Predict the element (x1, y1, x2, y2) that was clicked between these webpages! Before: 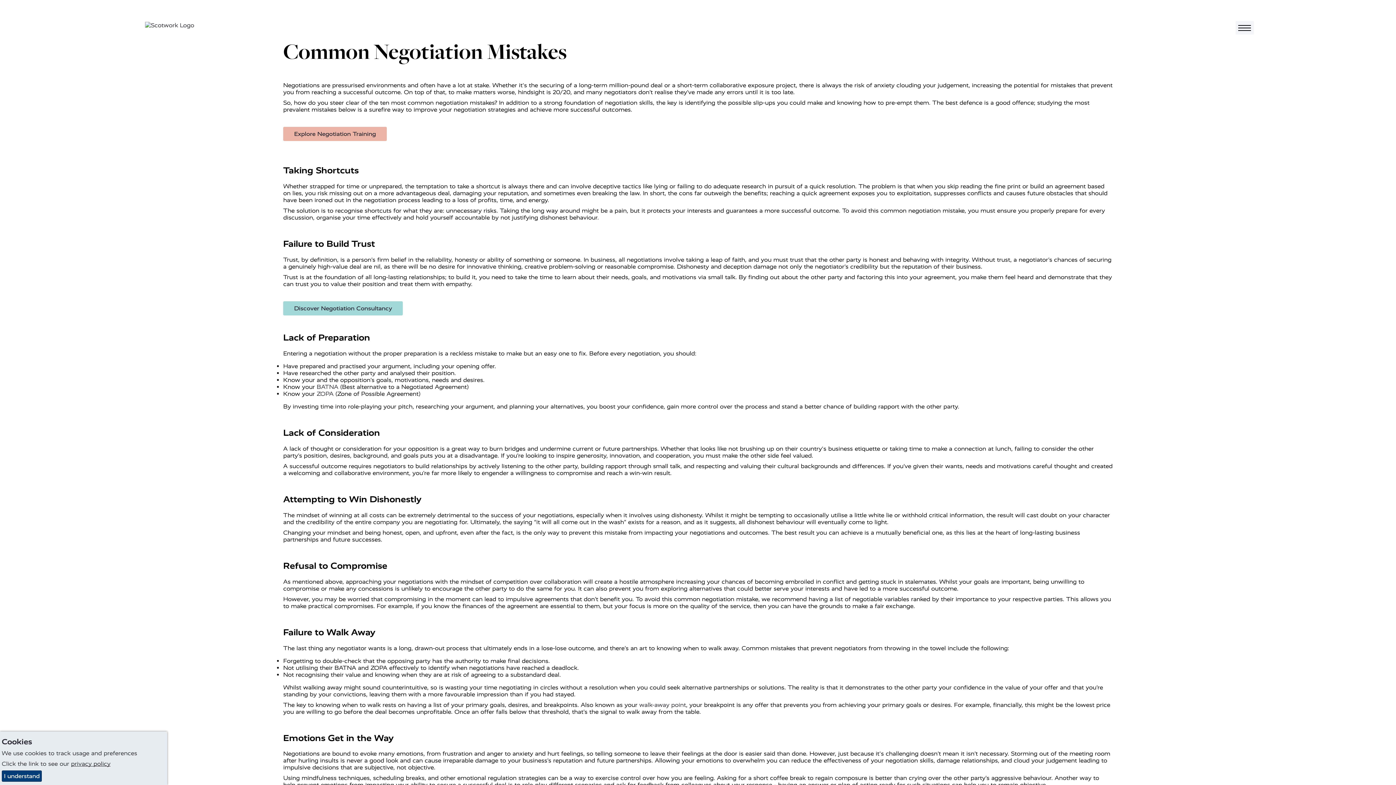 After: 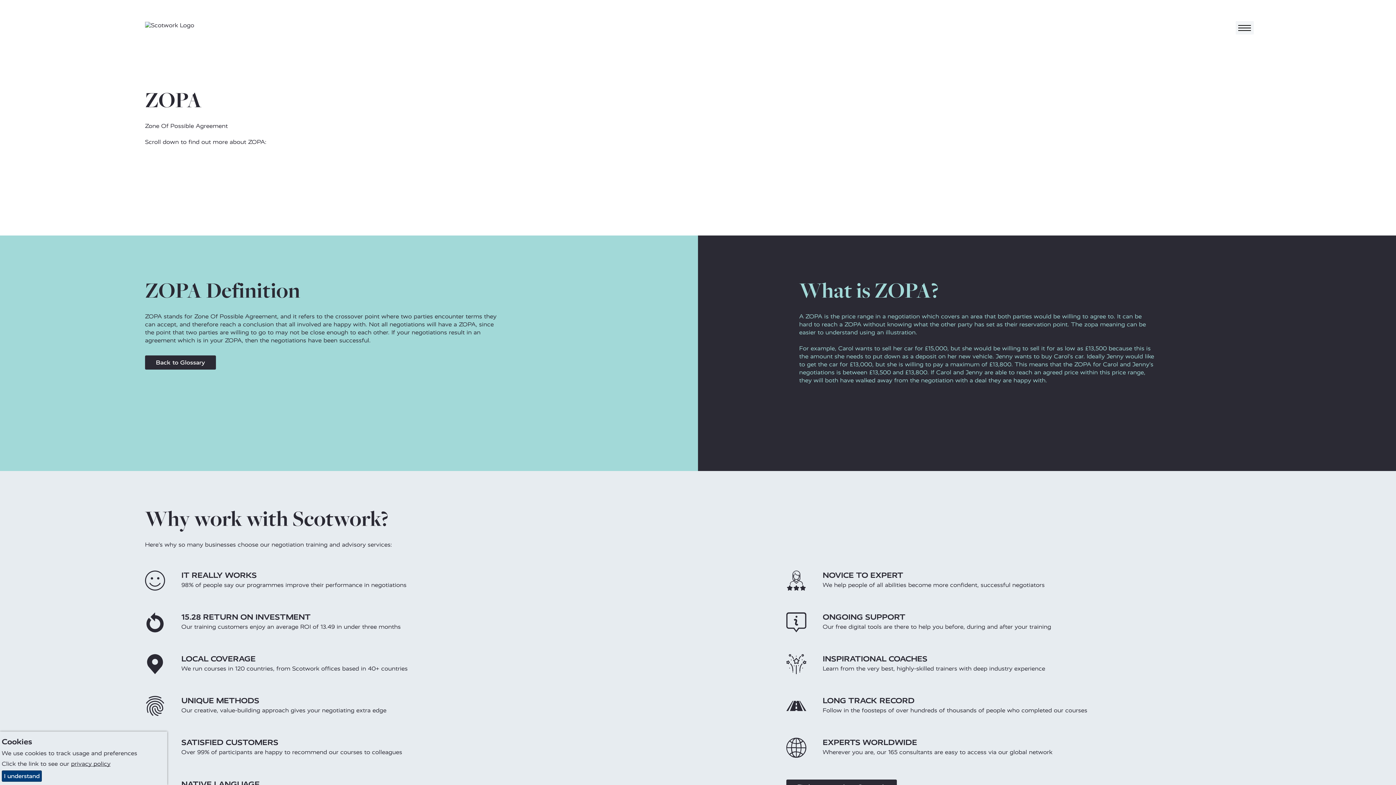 Action: label: ZOPA bbox: (316, 390, 333, 397)